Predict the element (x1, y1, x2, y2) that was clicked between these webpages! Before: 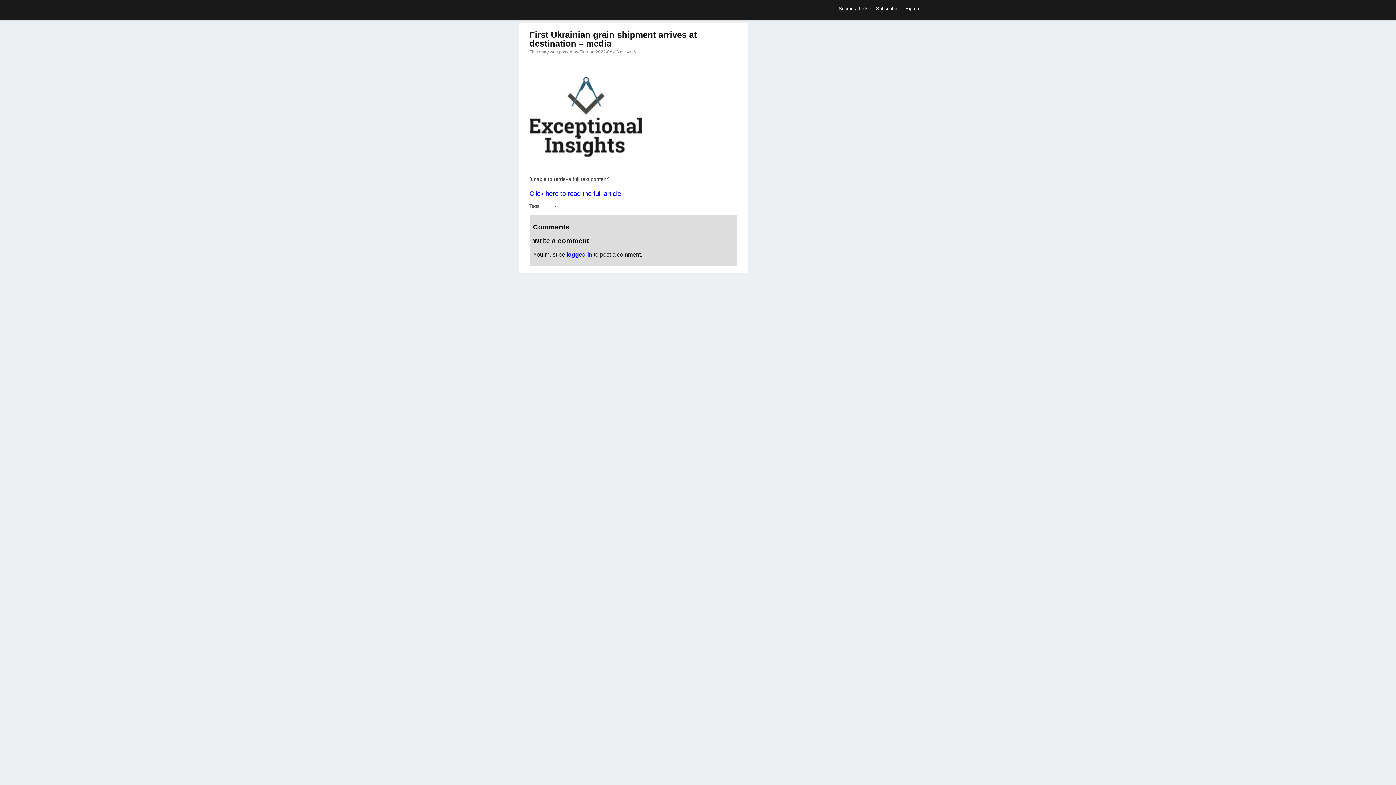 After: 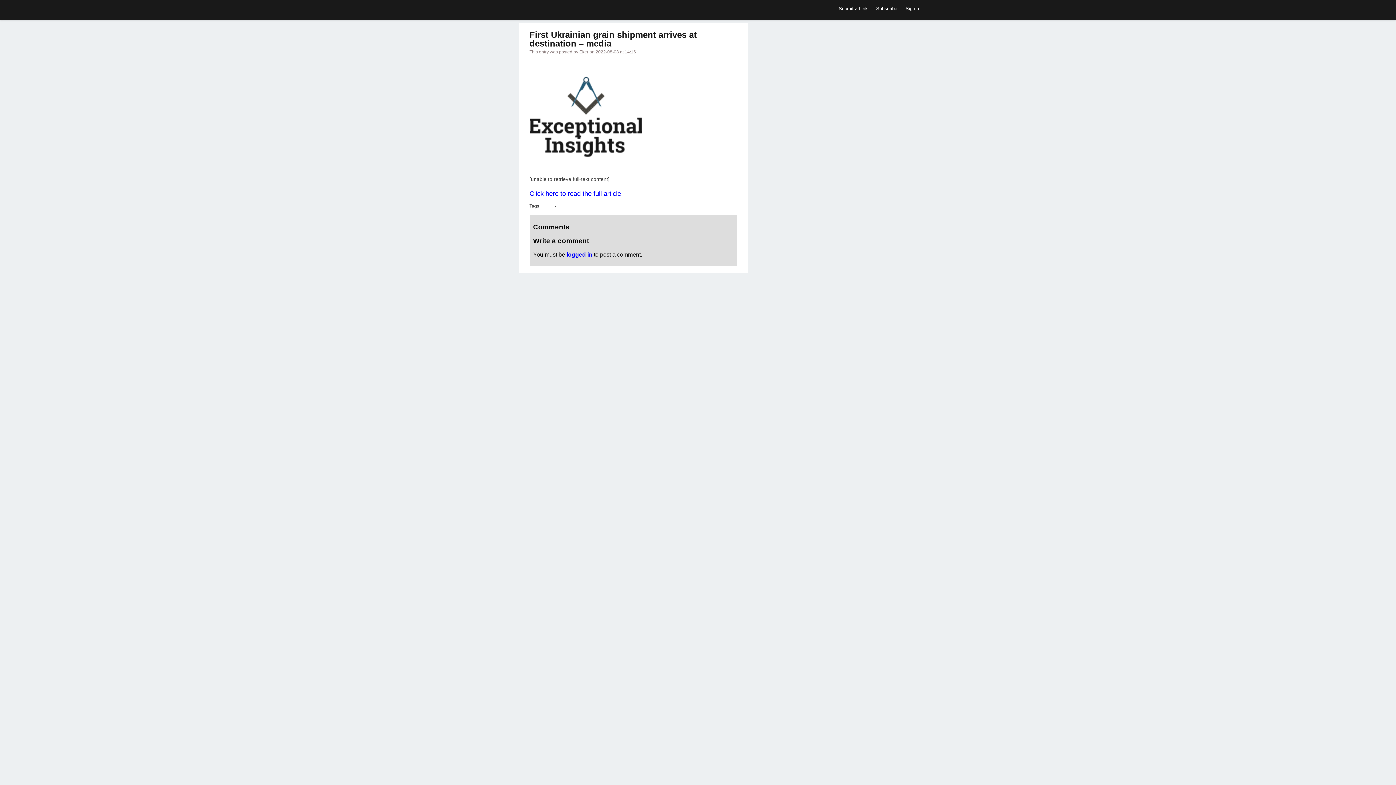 Action: bbox: (838, 5, 868, 11) label: Submit a Link